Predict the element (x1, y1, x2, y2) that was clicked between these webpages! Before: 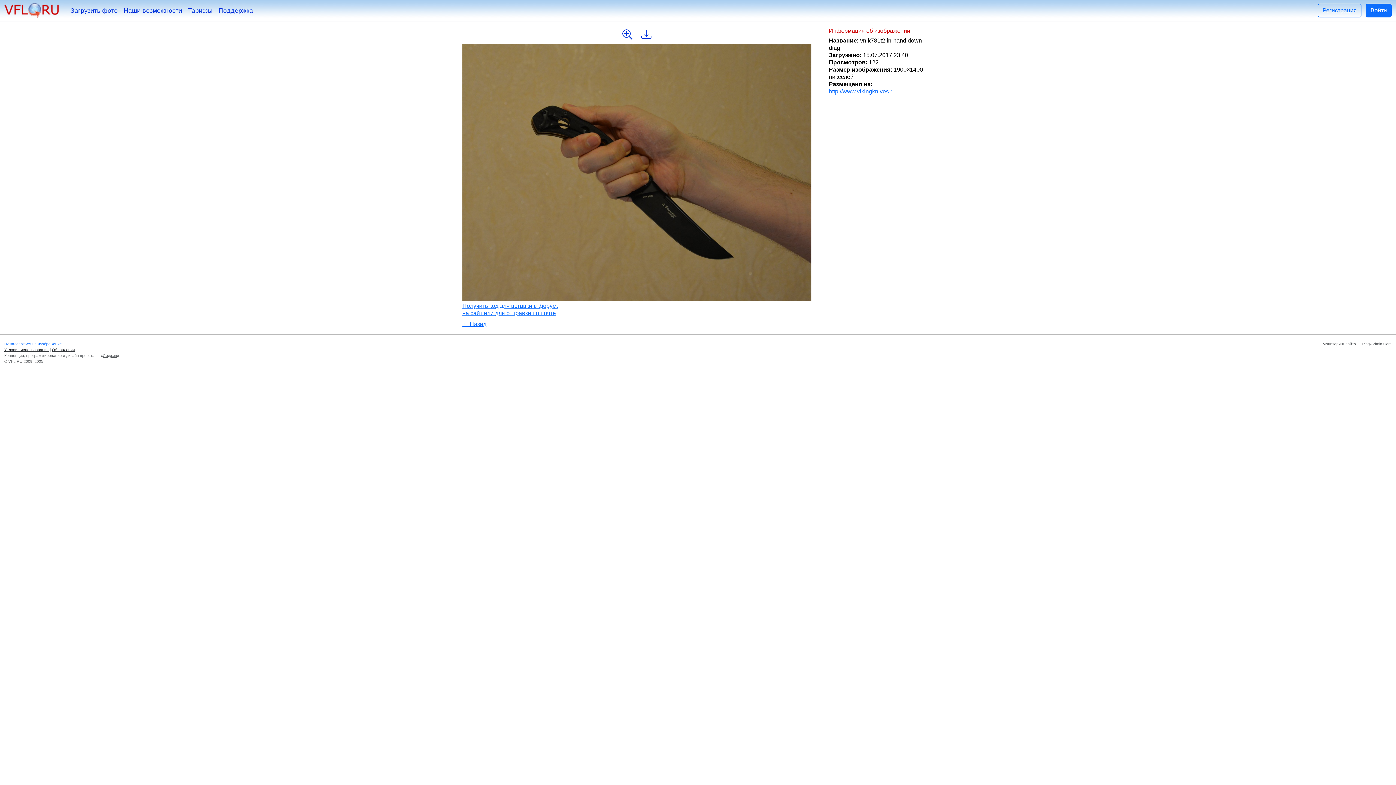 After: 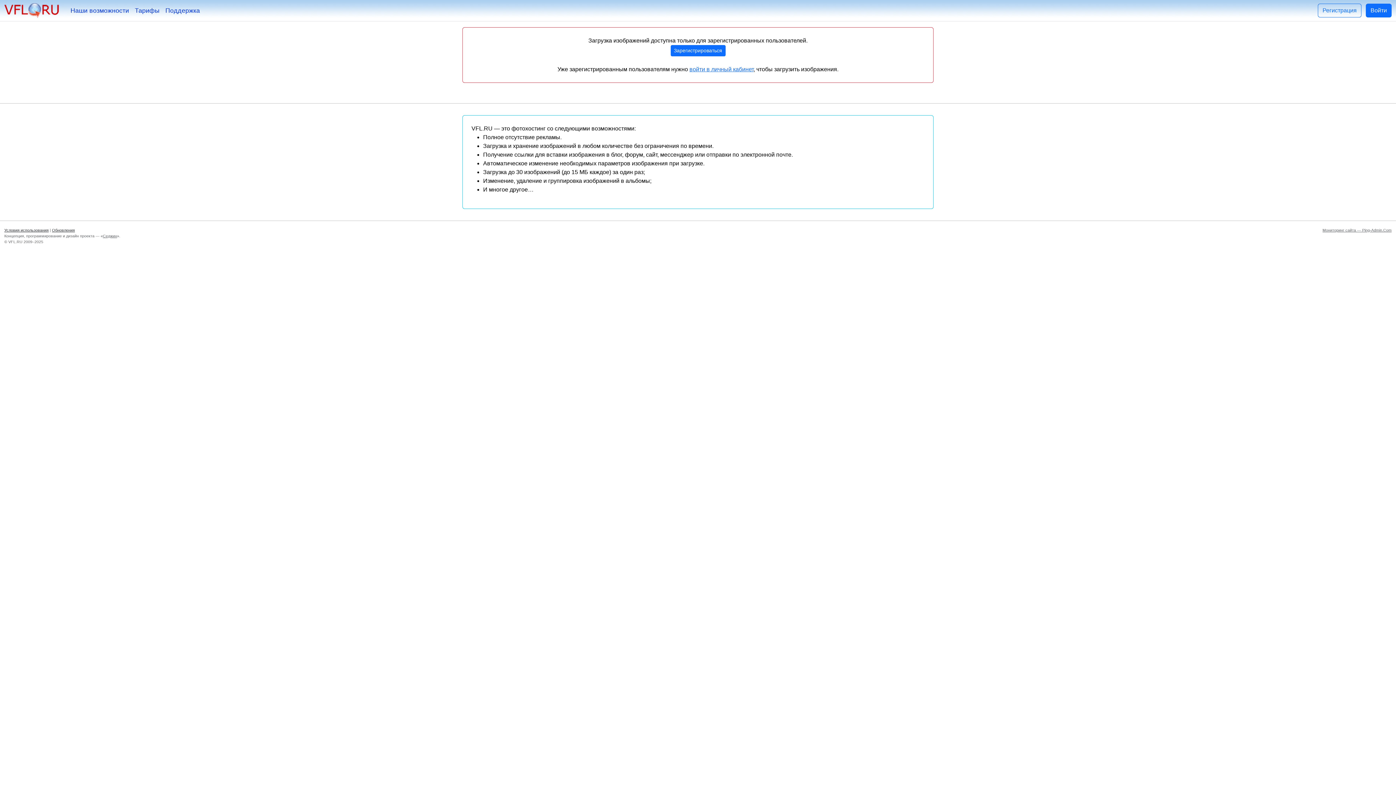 Action: label: Загрузить фото bbox: (67, 2, 120, 18)